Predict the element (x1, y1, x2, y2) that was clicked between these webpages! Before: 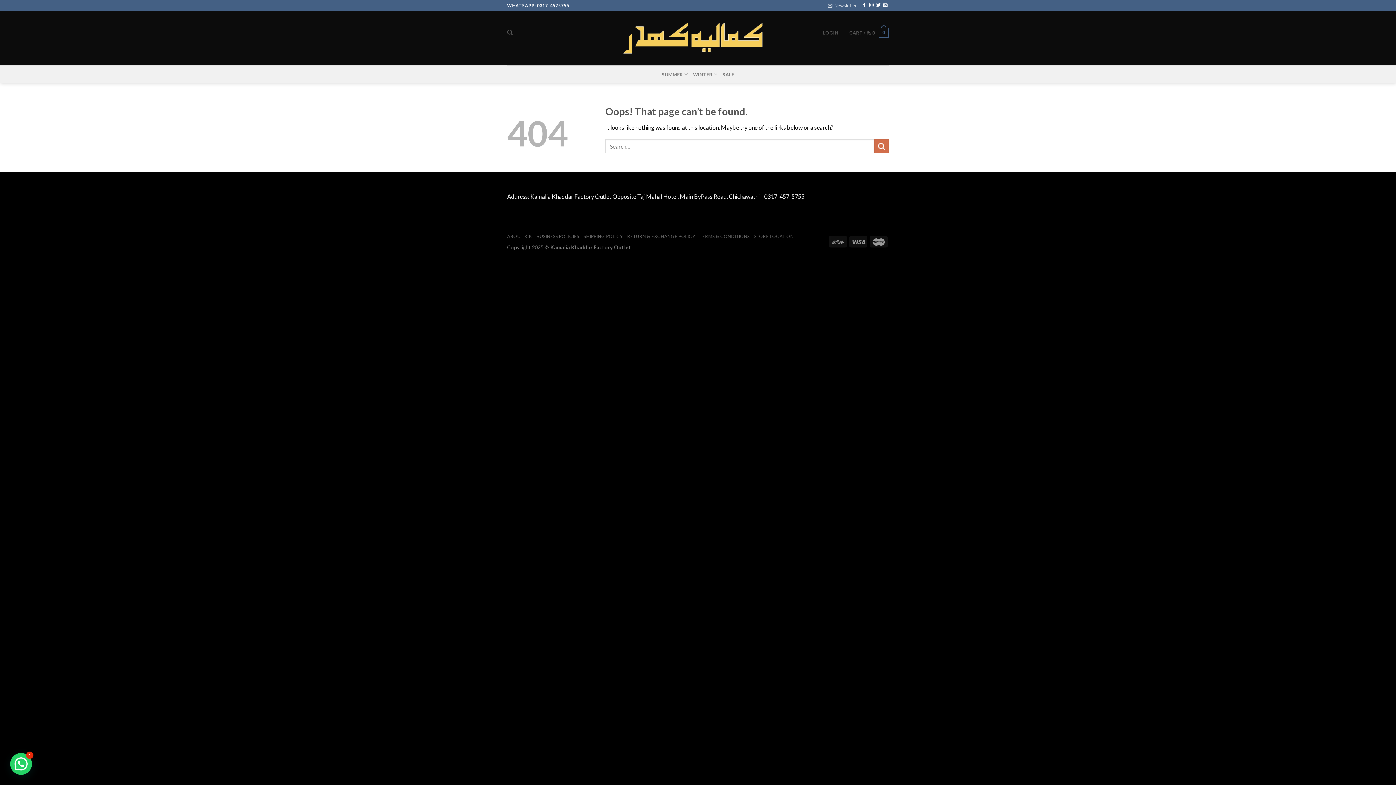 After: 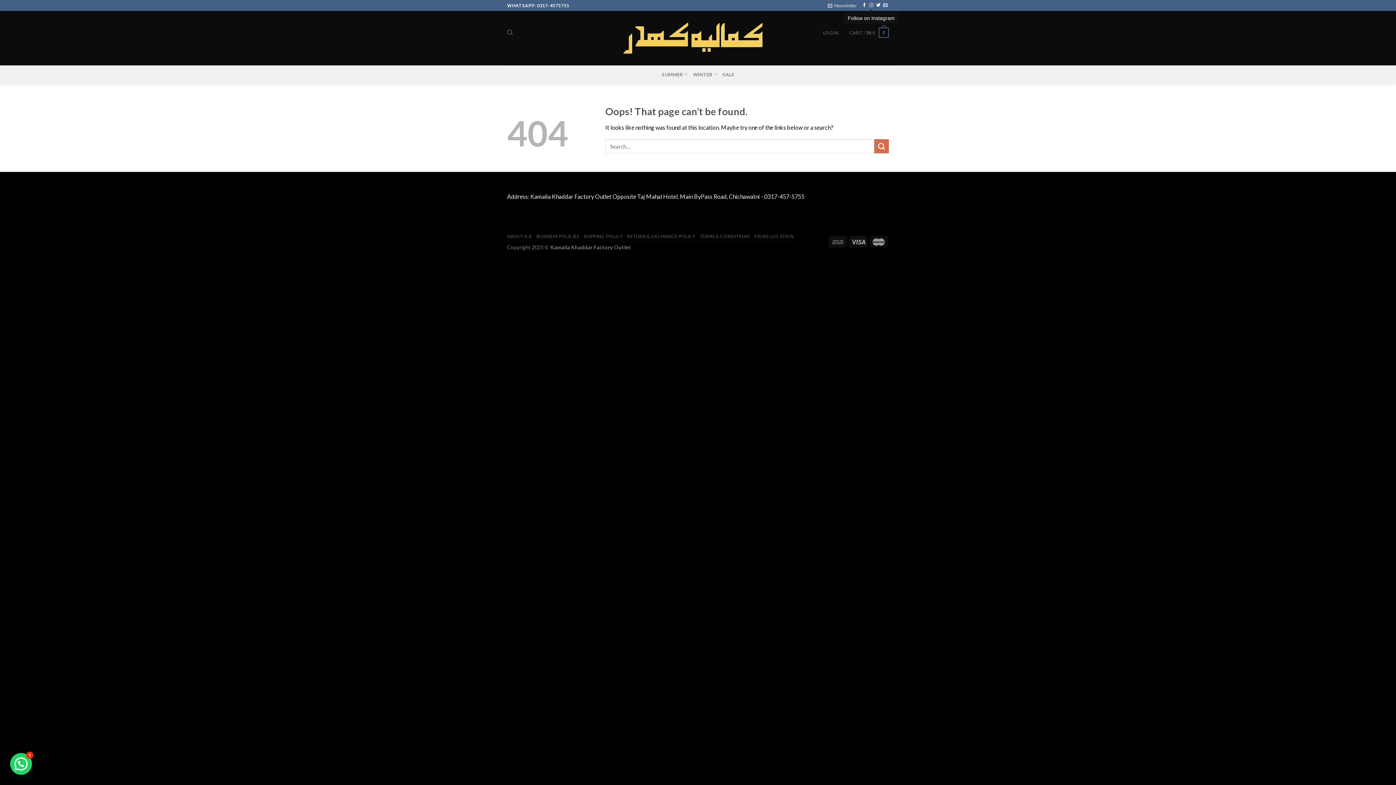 Action: bbox: (869, 3, 873, 8)